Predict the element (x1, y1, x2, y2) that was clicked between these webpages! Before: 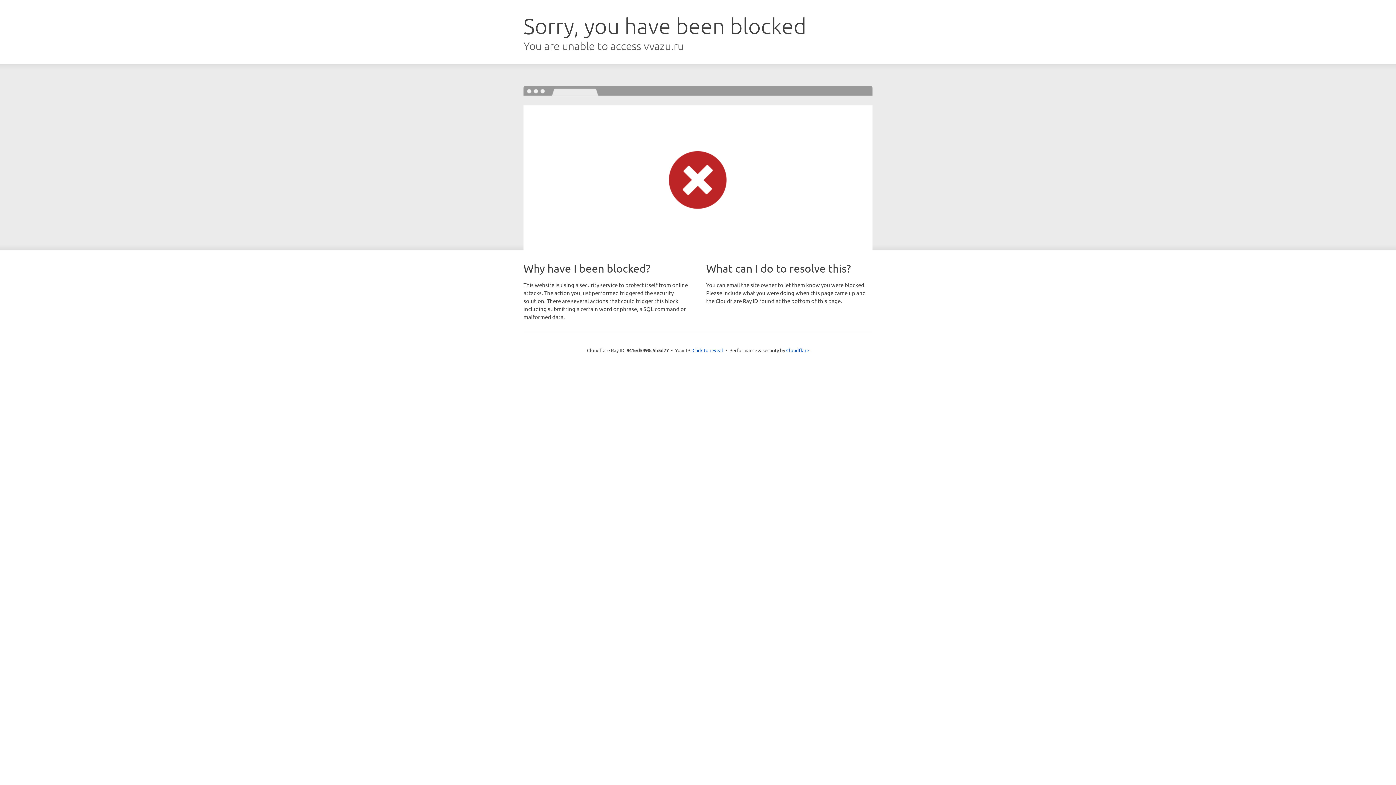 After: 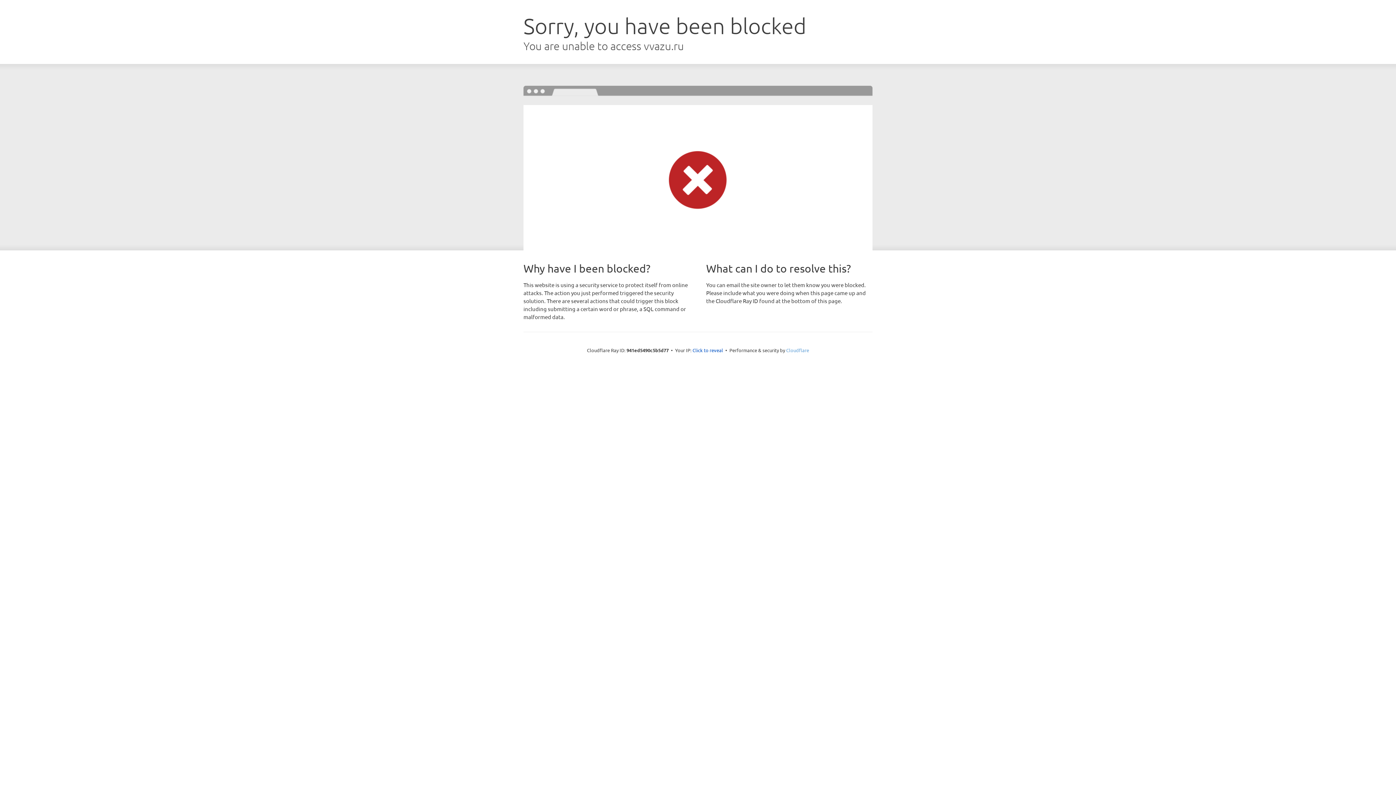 Action: bbox: (786, 347, 809, 353) label: Cloudflare